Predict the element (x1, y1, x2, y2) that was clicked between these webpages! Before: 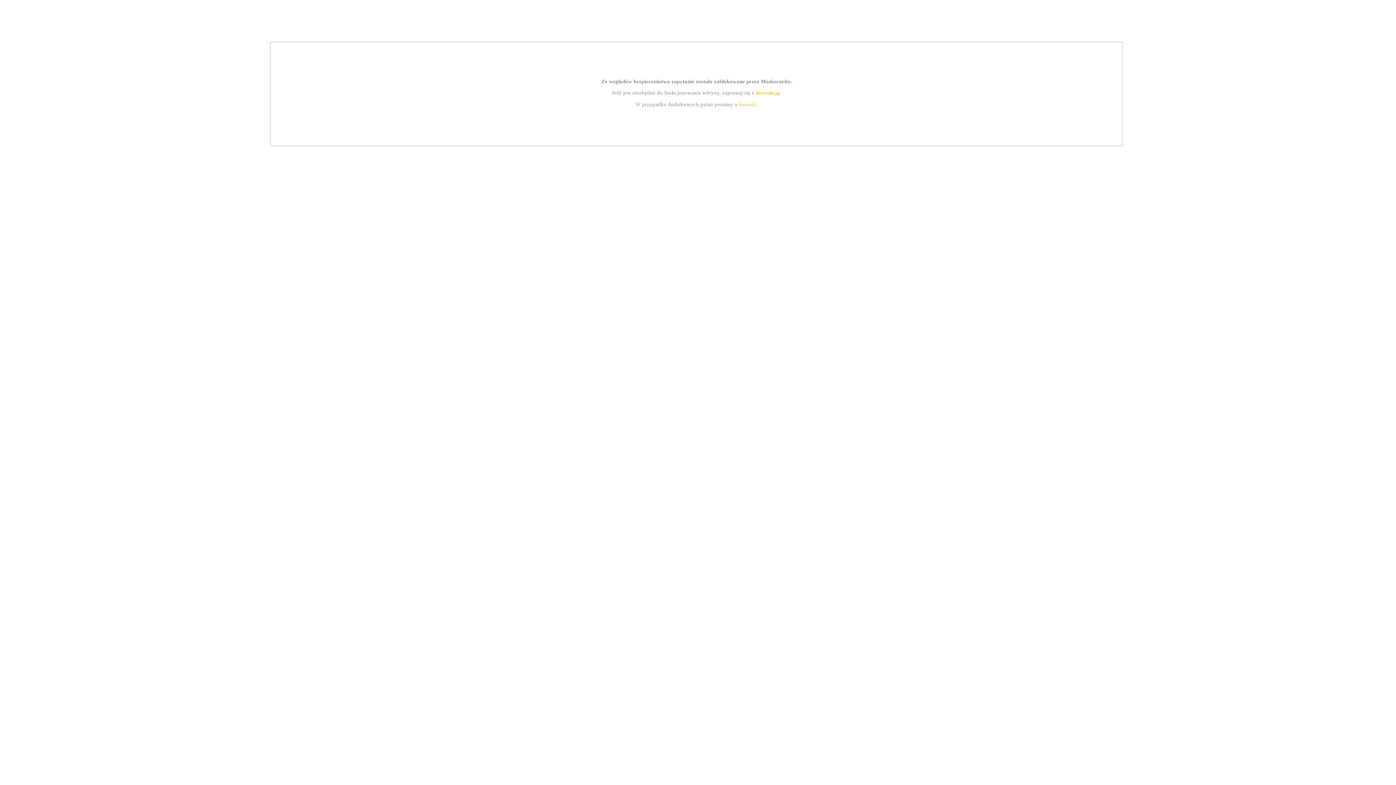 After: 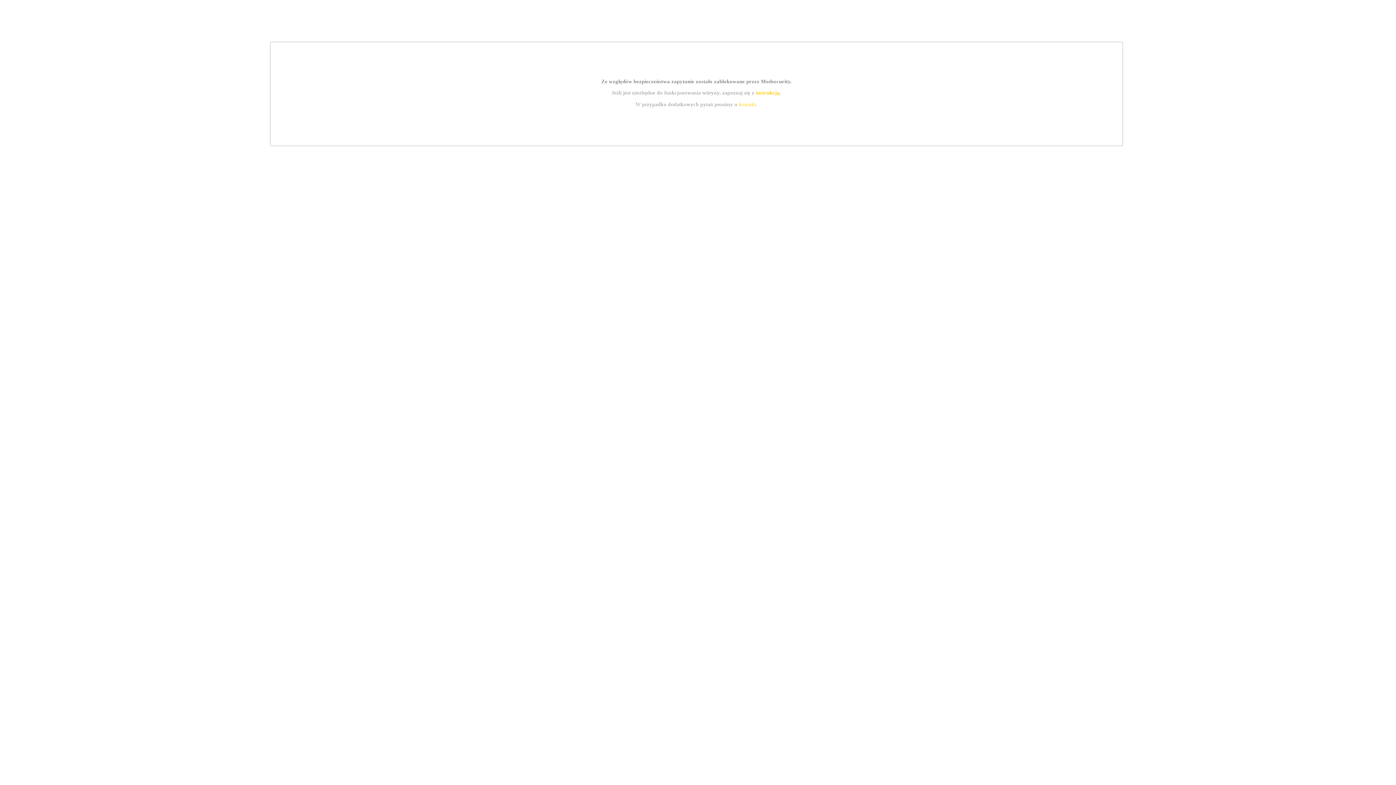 Action: label: kontakt bbox: (739, 101, 756, 107)